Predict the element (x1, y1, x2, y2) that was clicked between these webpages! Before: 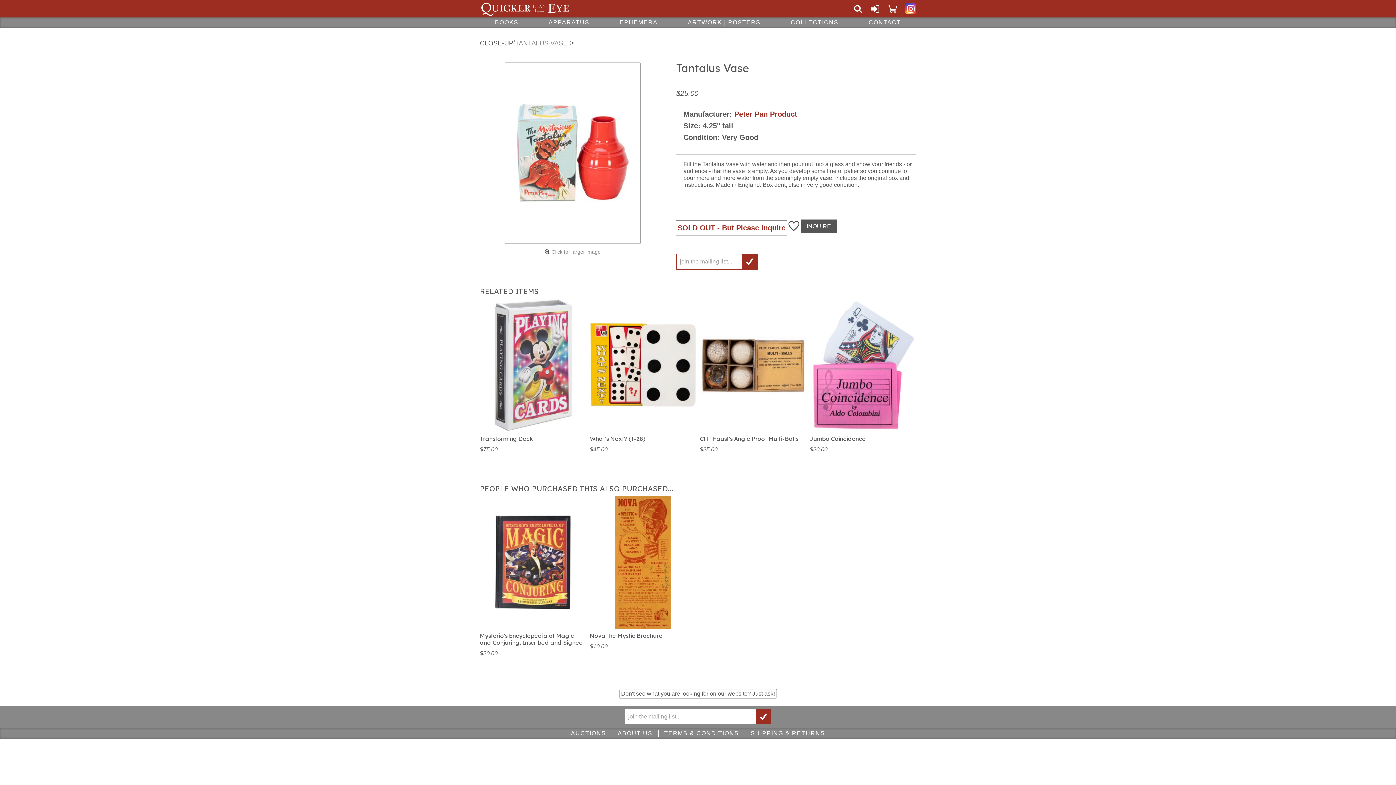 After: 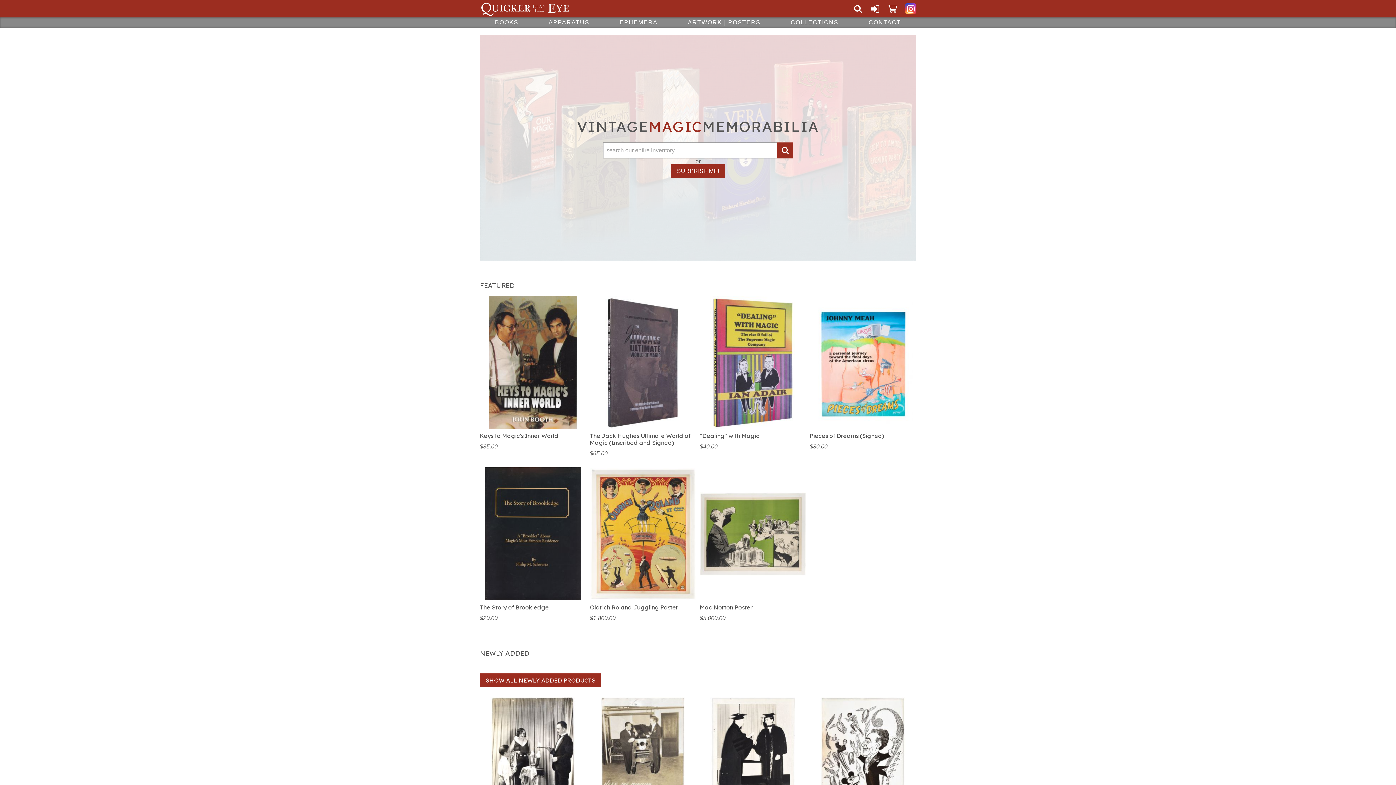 Action: bbox: (480, 1, 570, 15) label: Quicker Than The Eye